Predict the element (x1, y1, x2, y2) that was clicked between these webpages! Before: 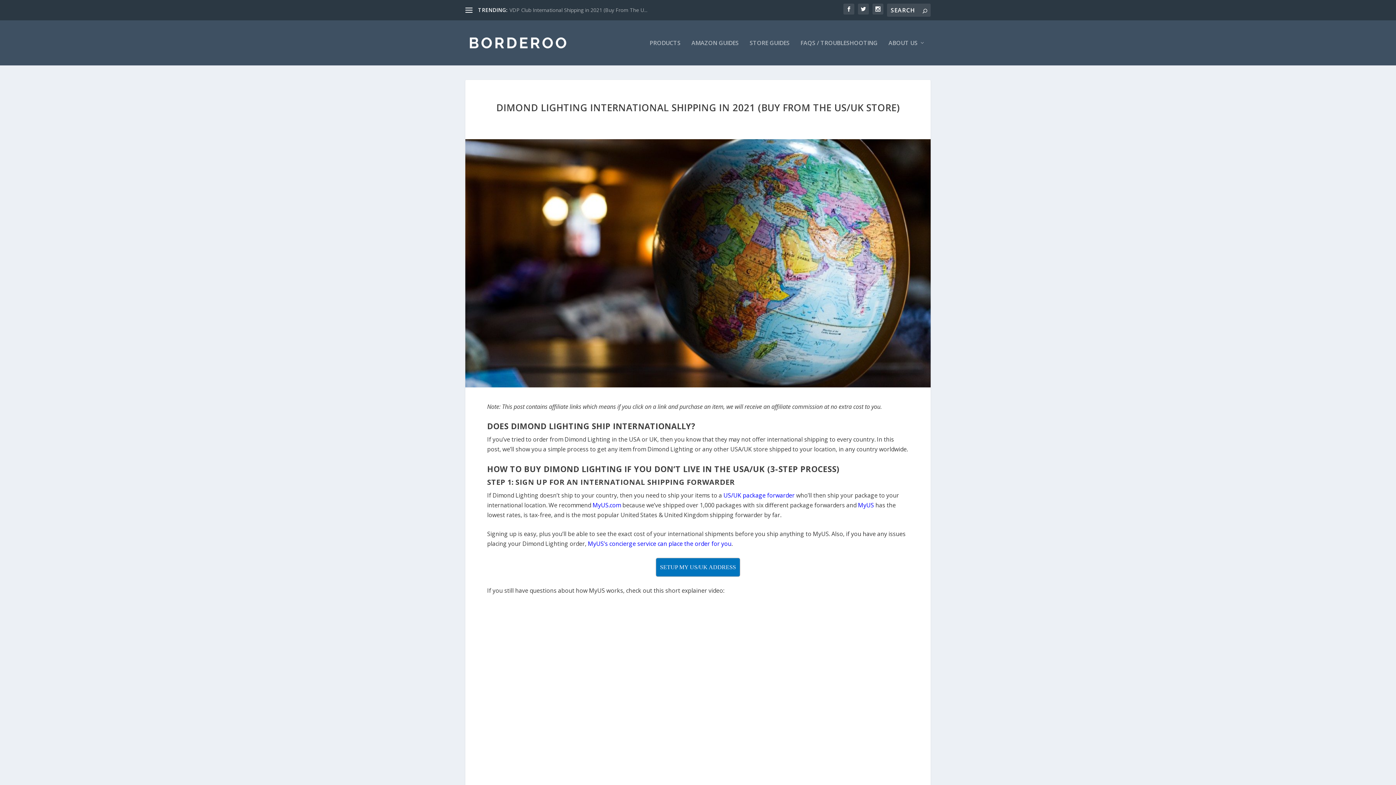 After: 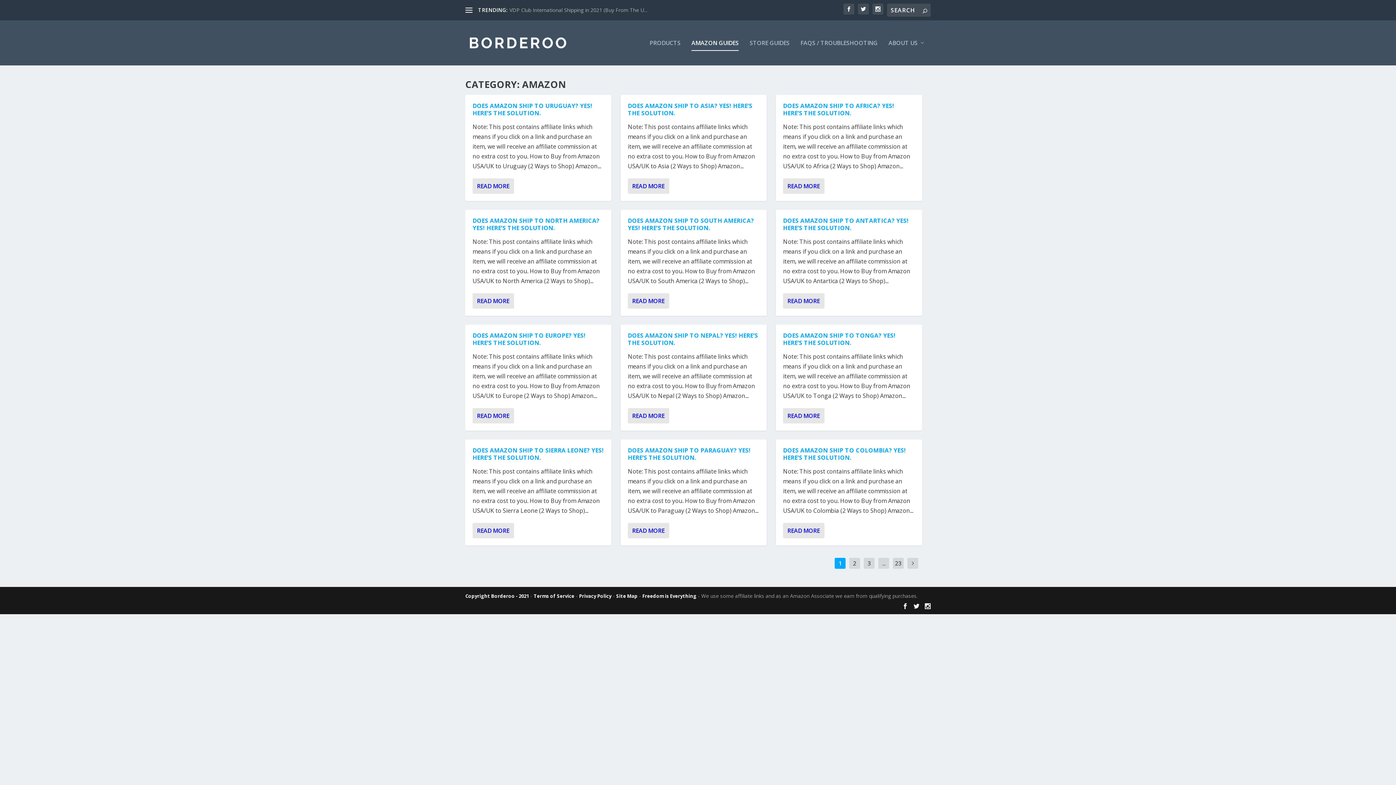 Action: label: AMAZON GUIDES bbox: (691, 40, 738, 65)